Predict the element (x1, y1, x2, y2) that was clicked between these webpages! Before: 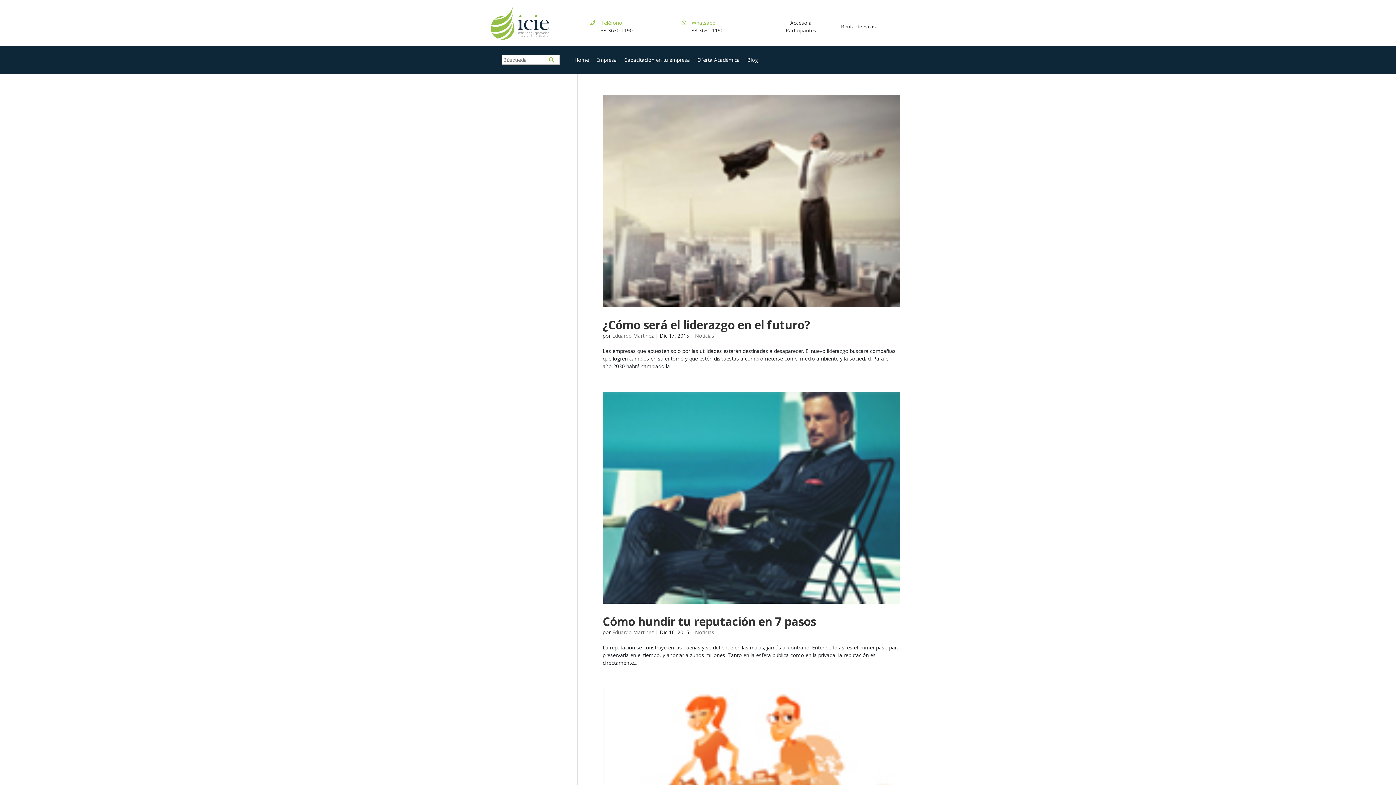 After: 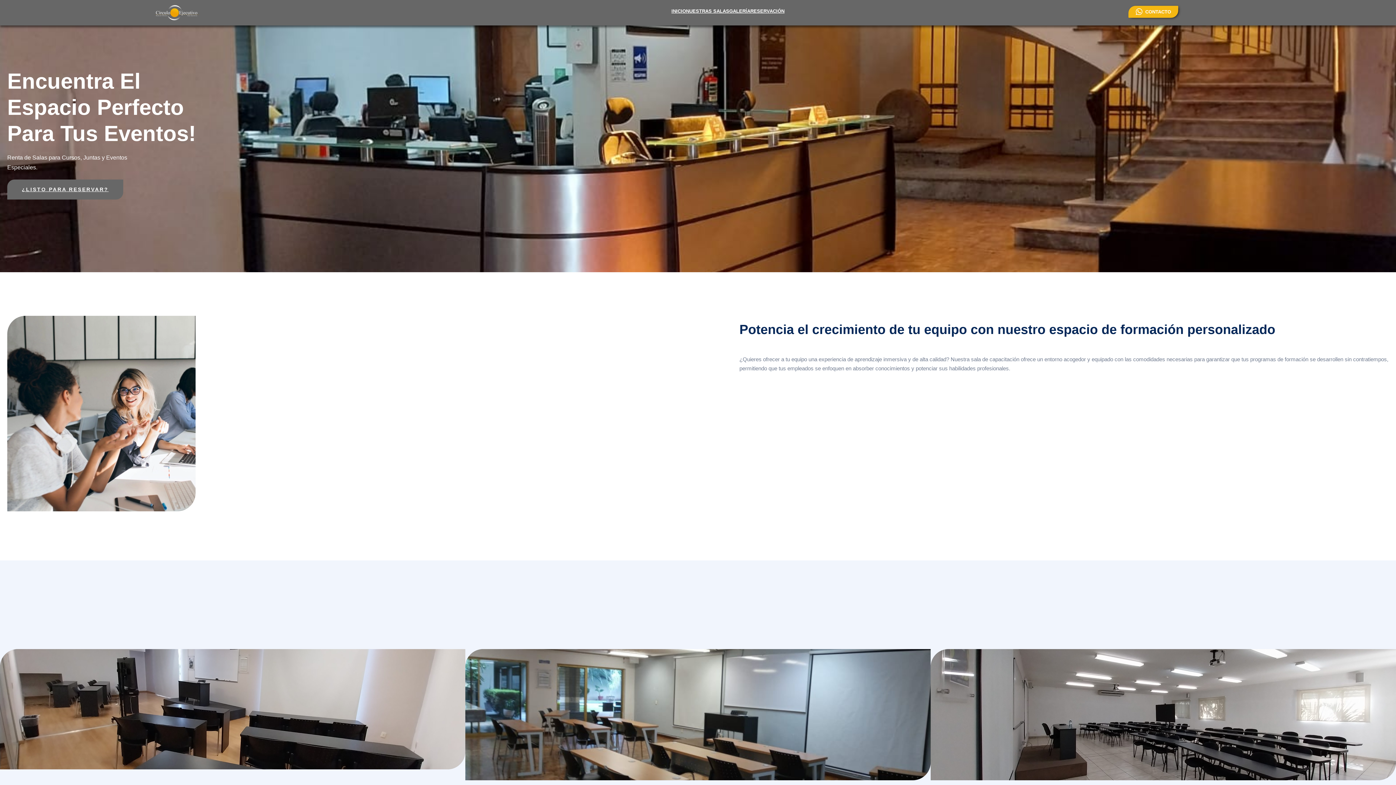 Action: label: Renta de Salas bbox: (841, 23, 876, 29)